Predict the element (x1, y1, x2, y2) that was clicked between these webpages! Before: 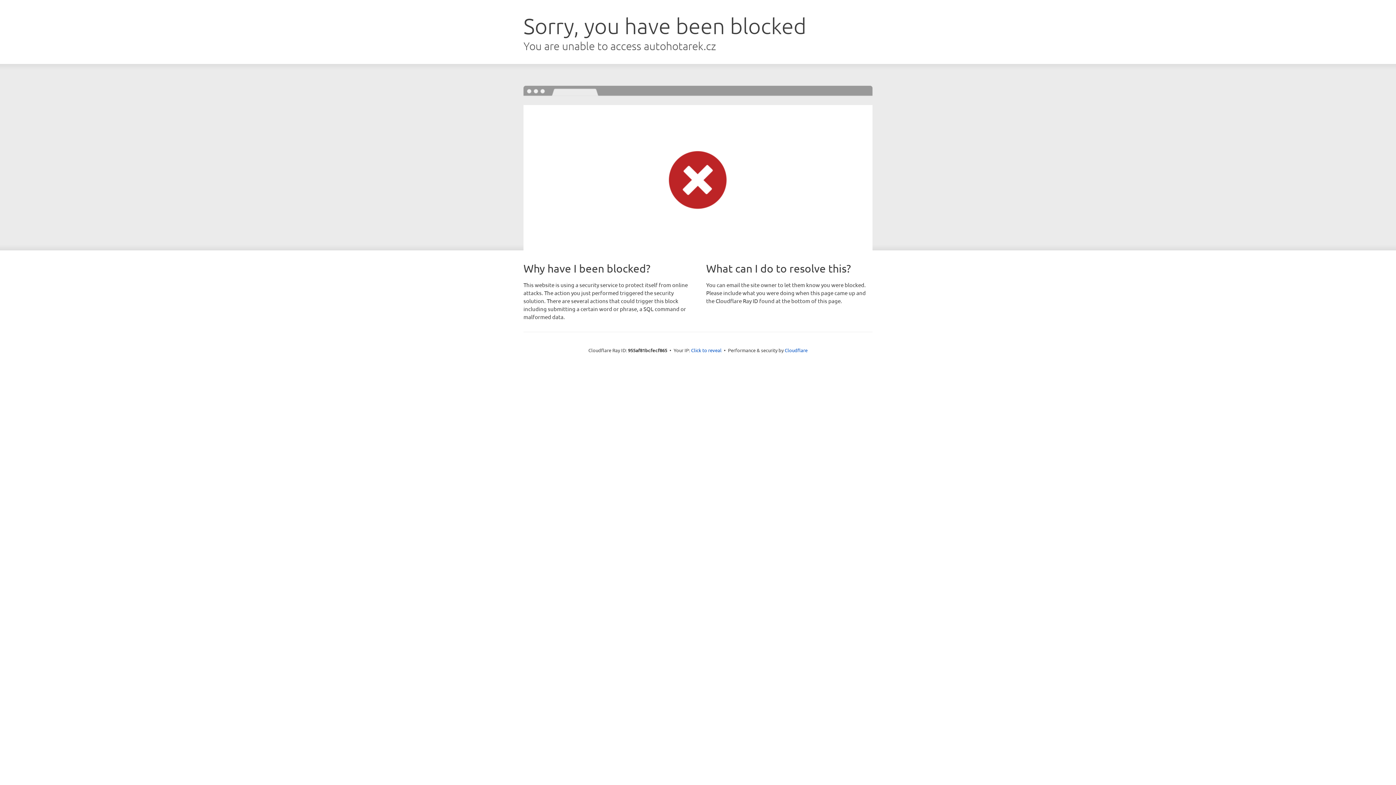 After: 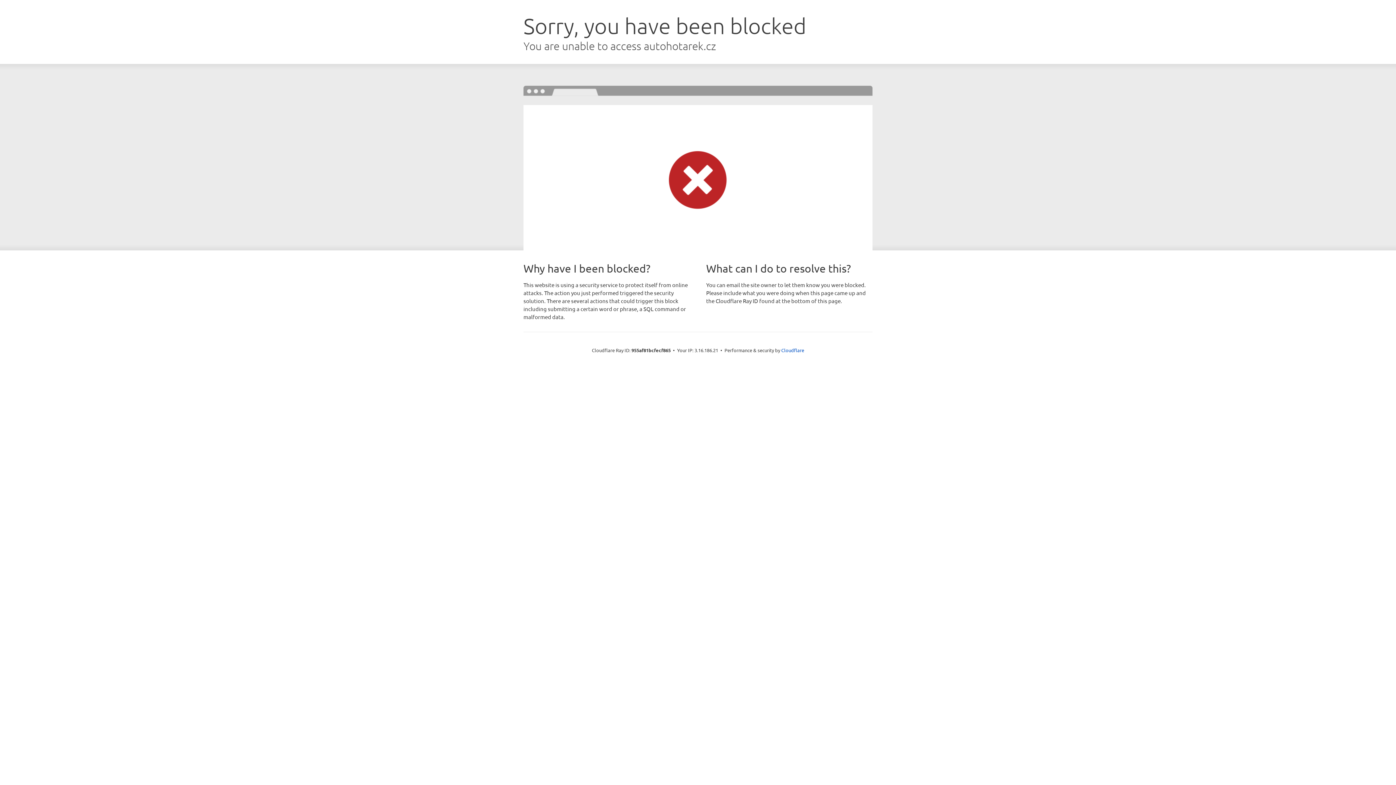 Action: label: Click to reveal bbox: (691, 346, 721, 353)